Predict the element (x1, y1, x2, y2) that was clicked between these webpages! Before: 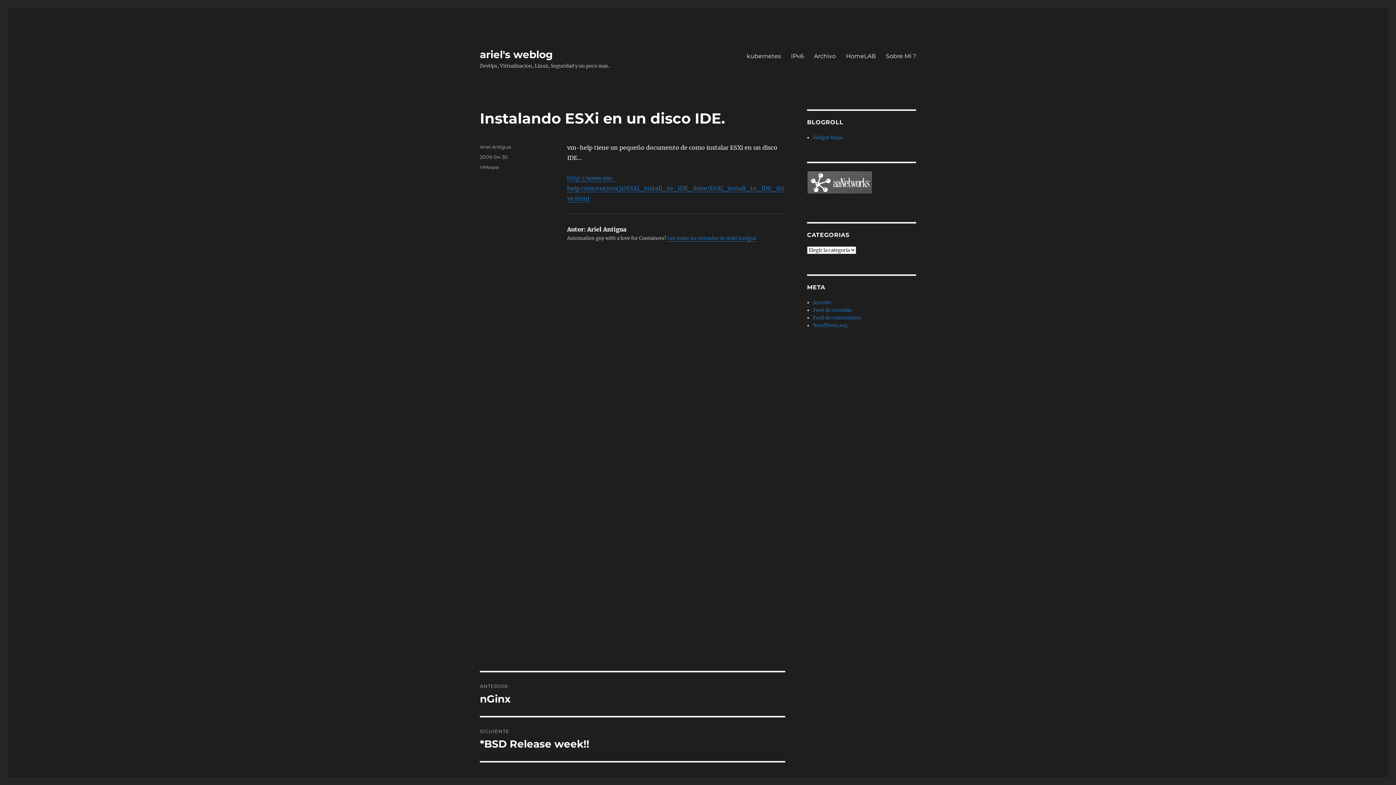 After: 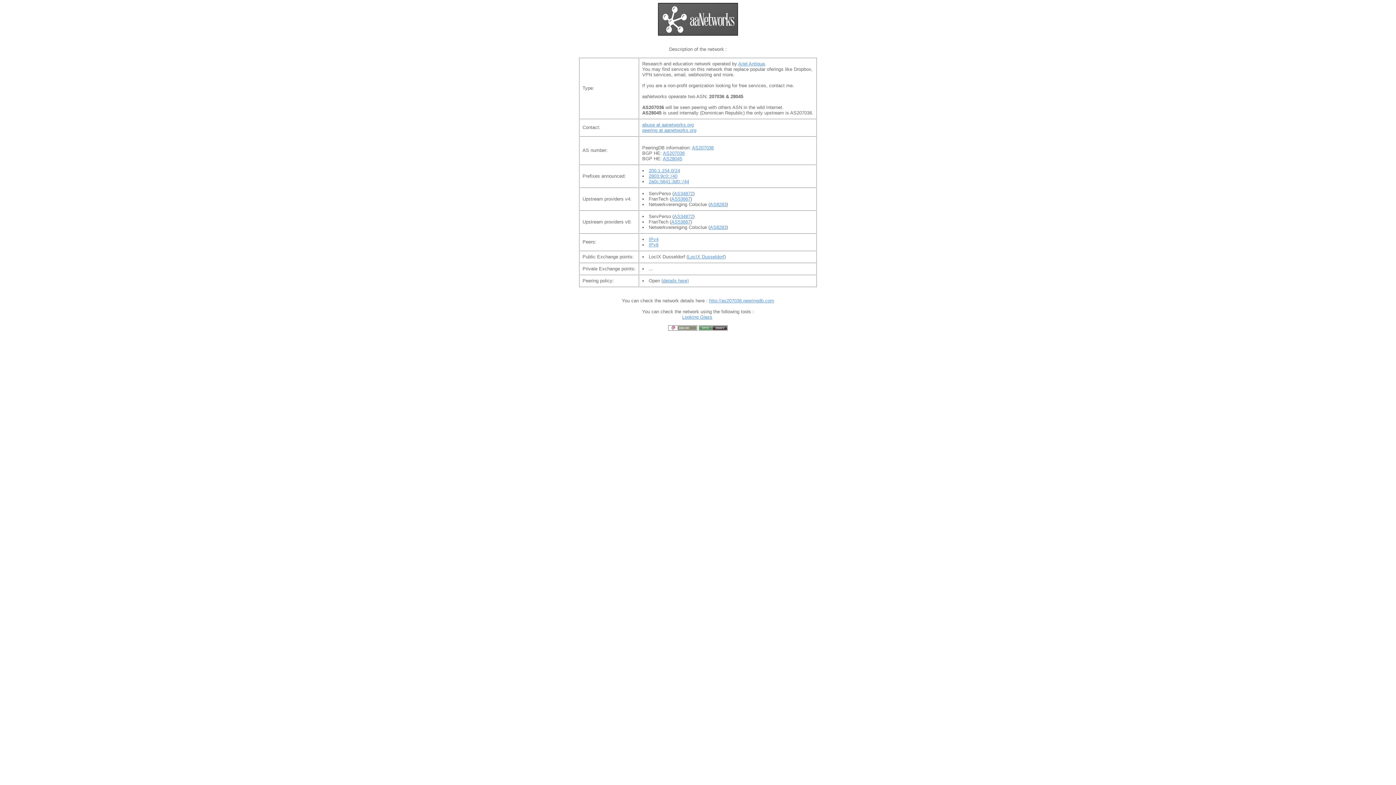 Action: bbox: (807, 170, 916, 194)